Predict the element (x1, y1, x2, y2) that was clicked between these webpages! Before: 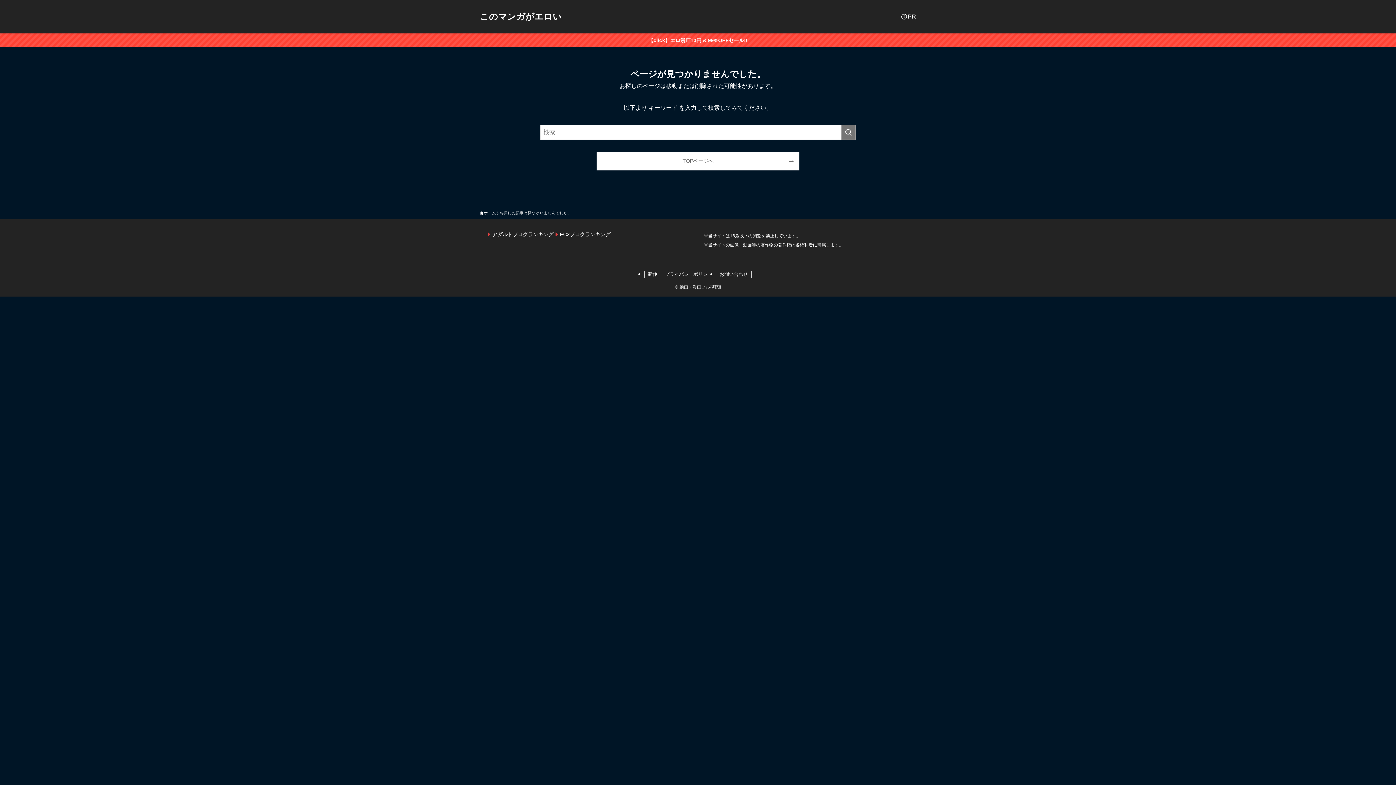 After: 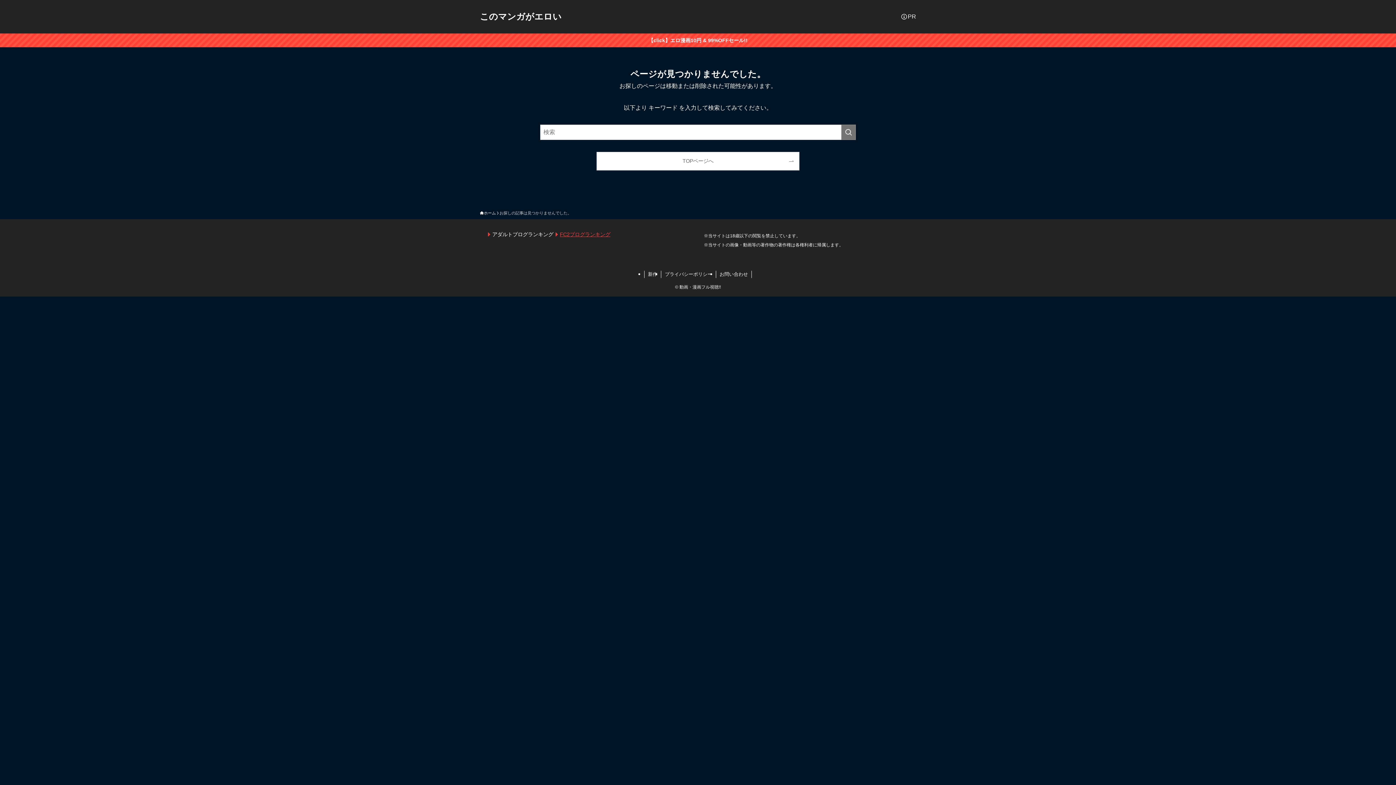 Action: bbox: (553, 230, 610, 238) label: FC2ブログランキング